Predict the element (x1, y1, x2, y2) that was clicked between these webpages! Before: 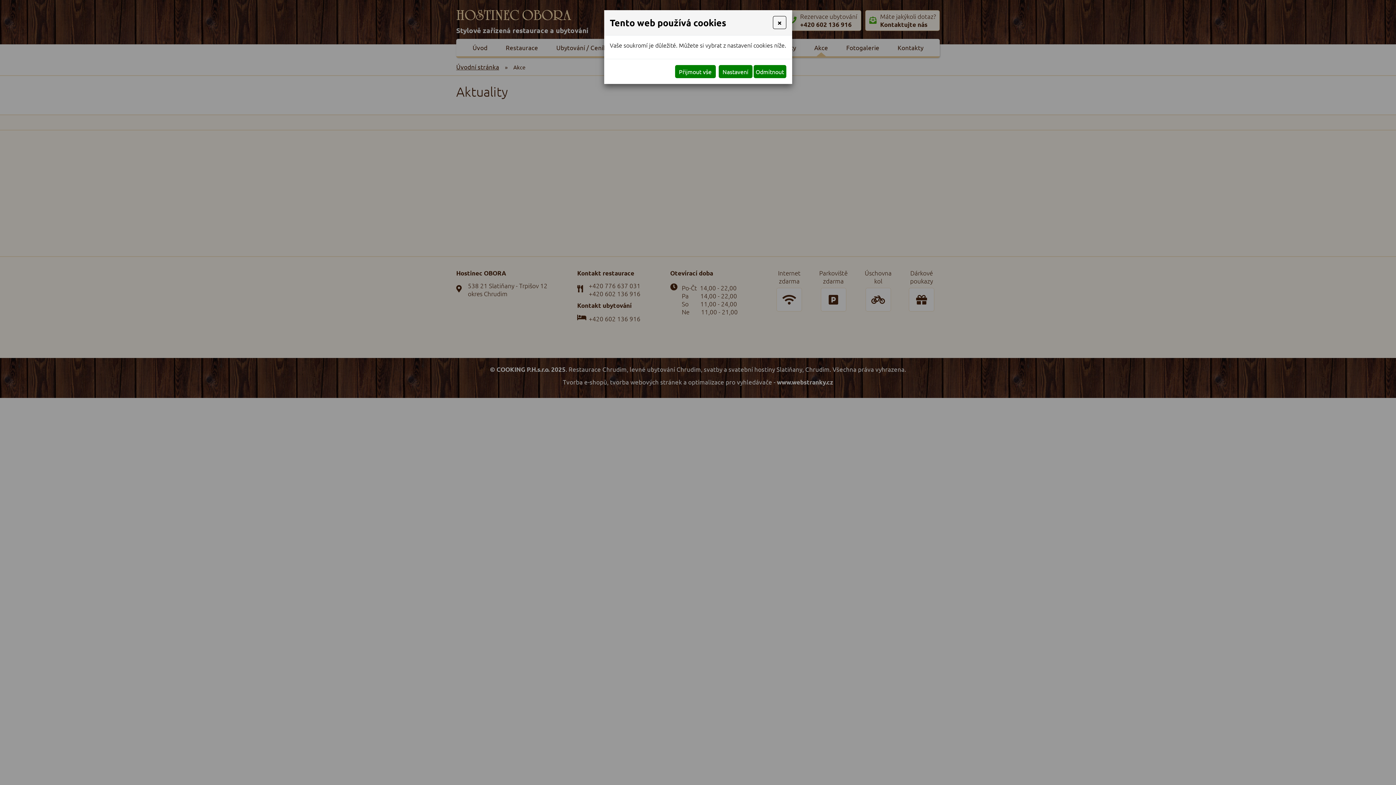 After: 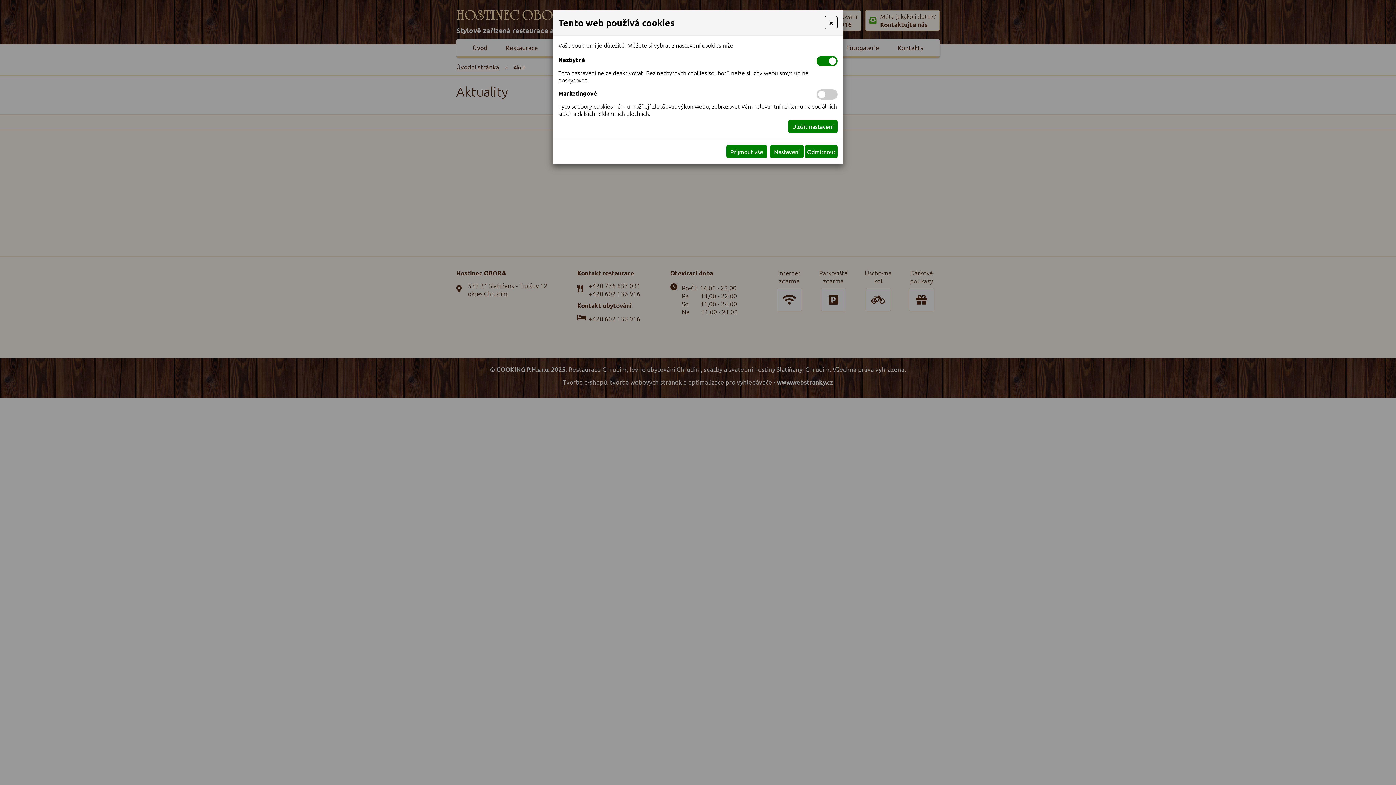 Action: bbox: (718, 65, 752, 78) label: Nastavení